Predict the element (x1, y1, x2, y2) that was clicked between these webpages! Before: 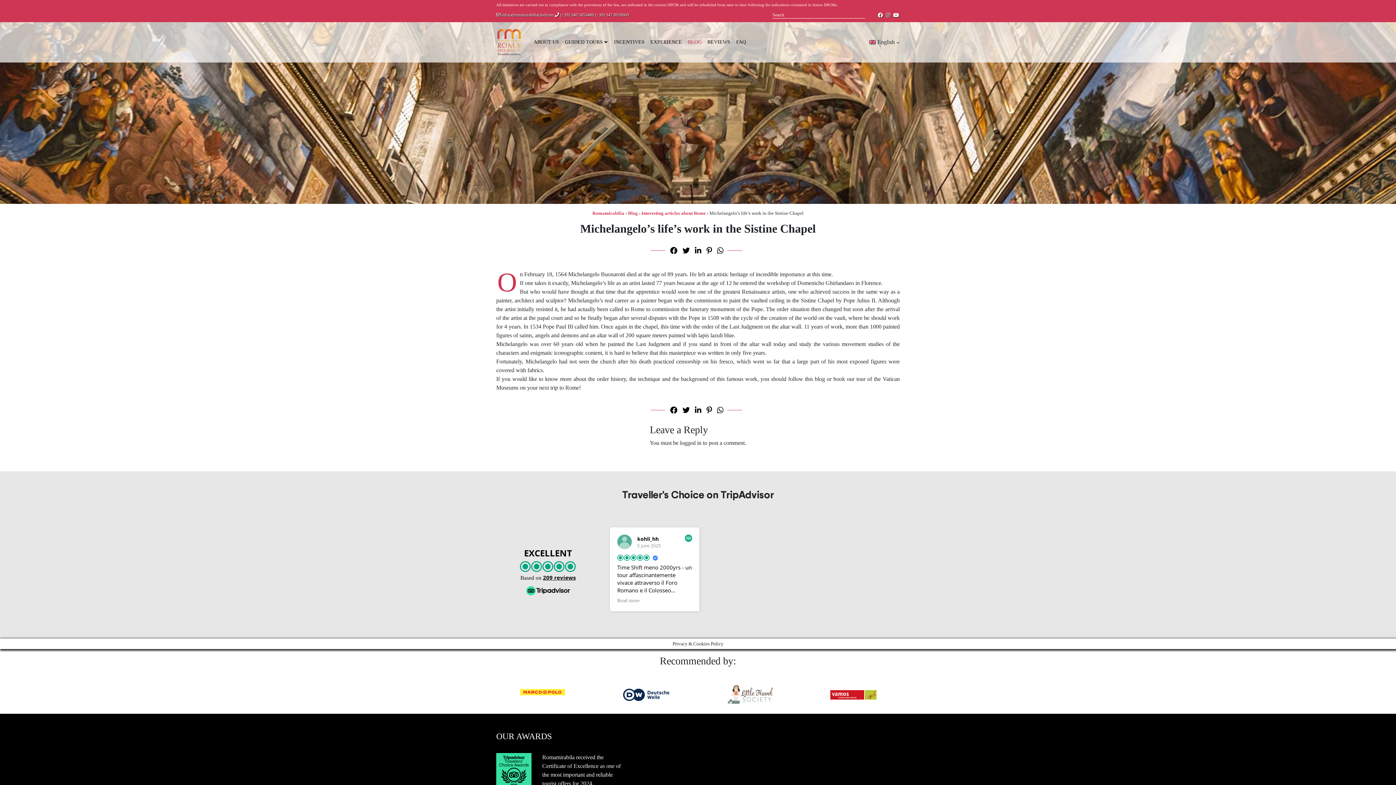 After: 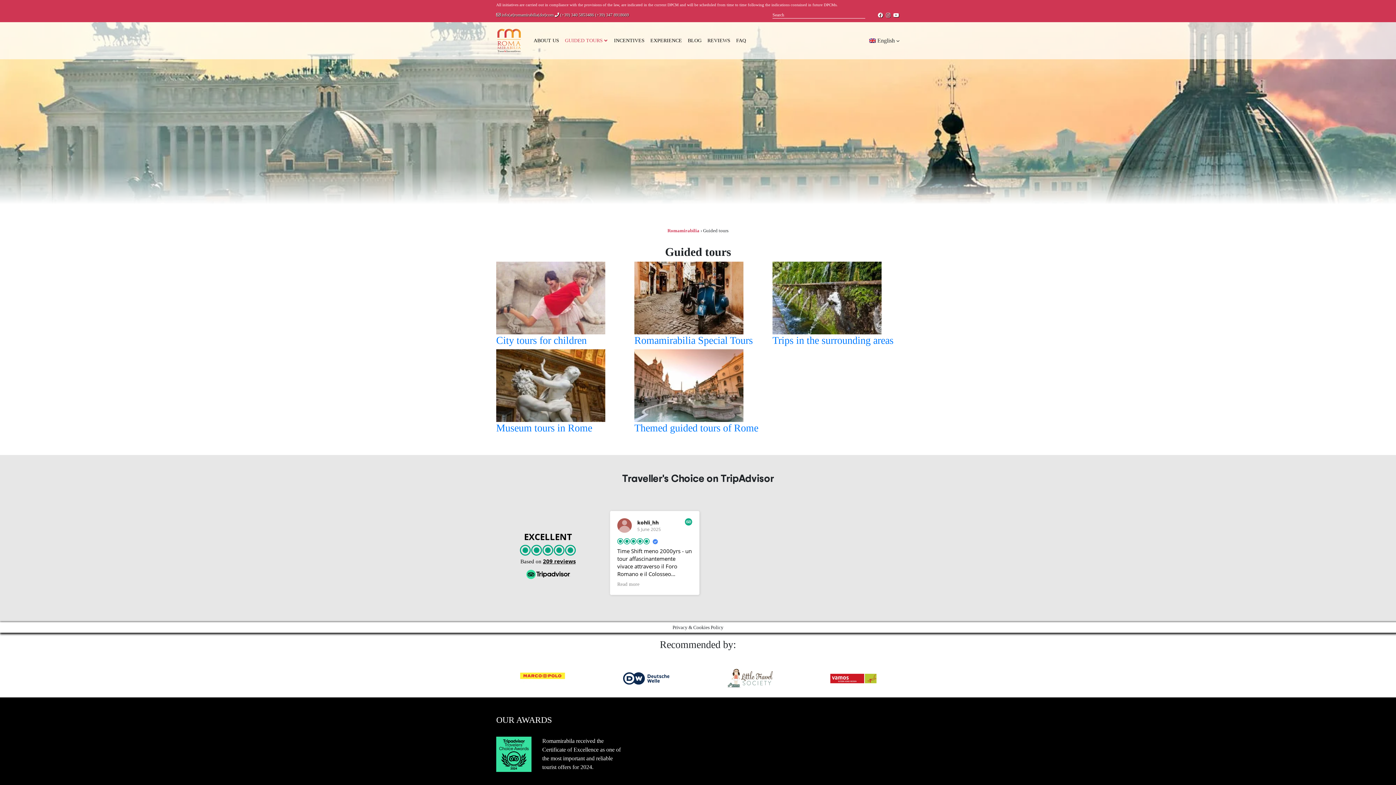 Action: bbox: (562, 33, 611, 51) label: GUIDED TOURS